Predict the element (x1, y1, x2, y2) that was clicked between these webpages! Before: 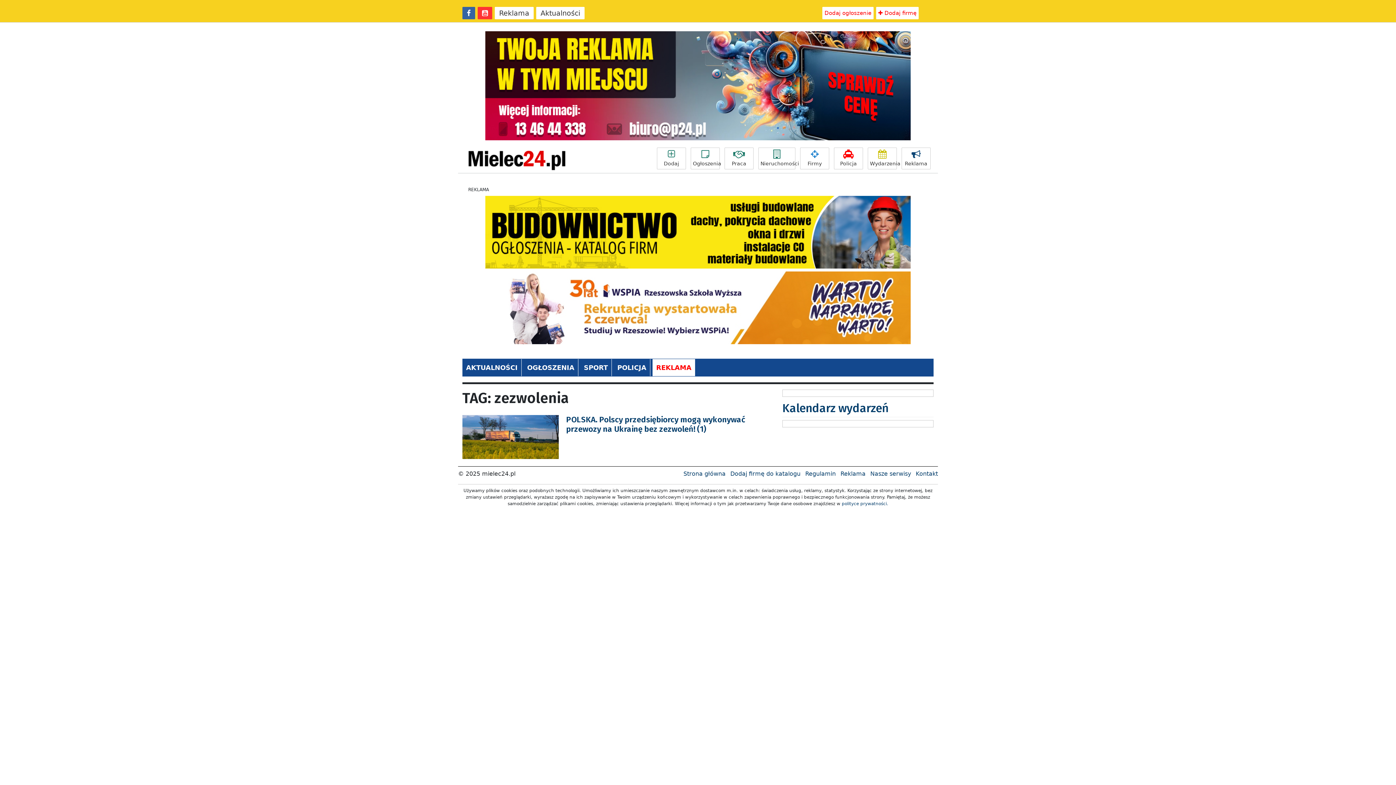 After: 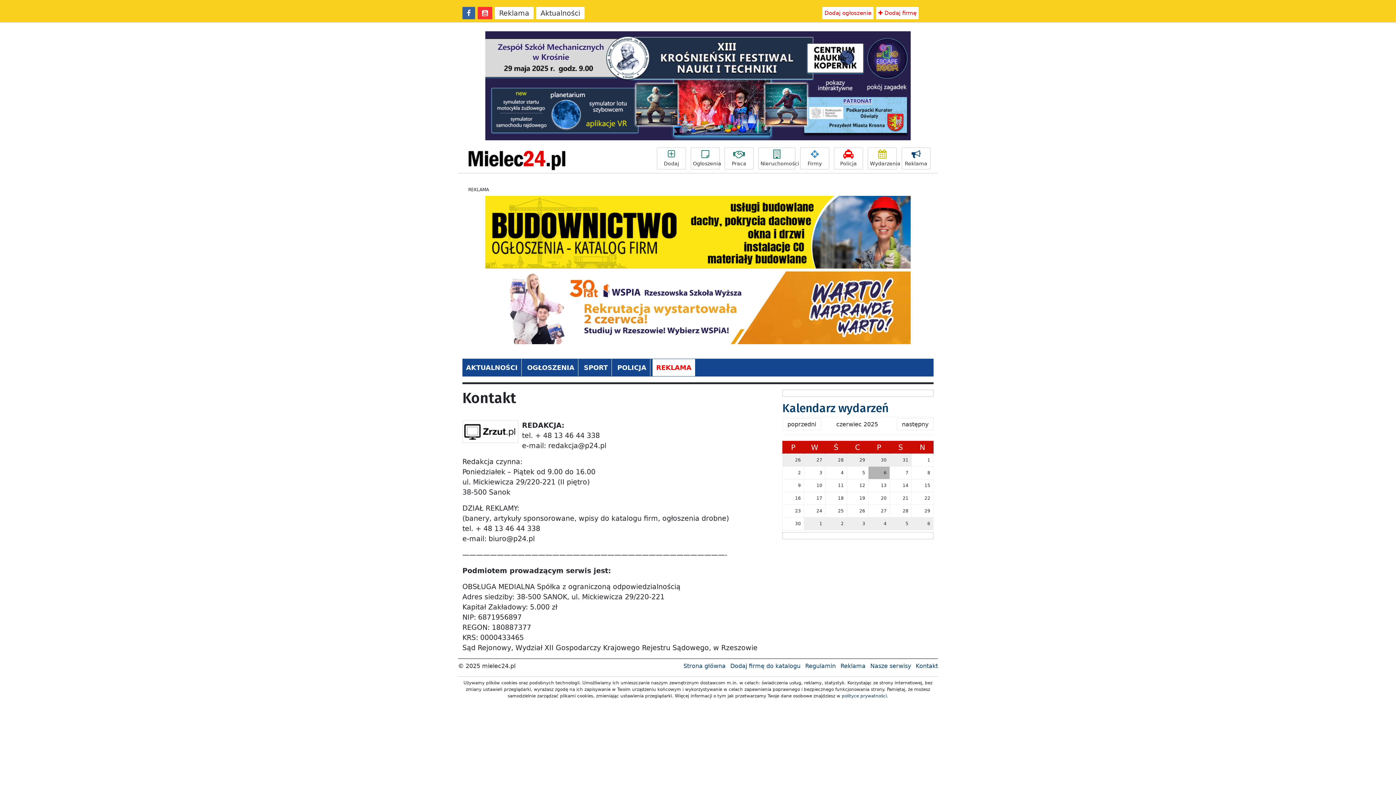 Action: label: Kontakt bbox: (916, 470, 938, 477)